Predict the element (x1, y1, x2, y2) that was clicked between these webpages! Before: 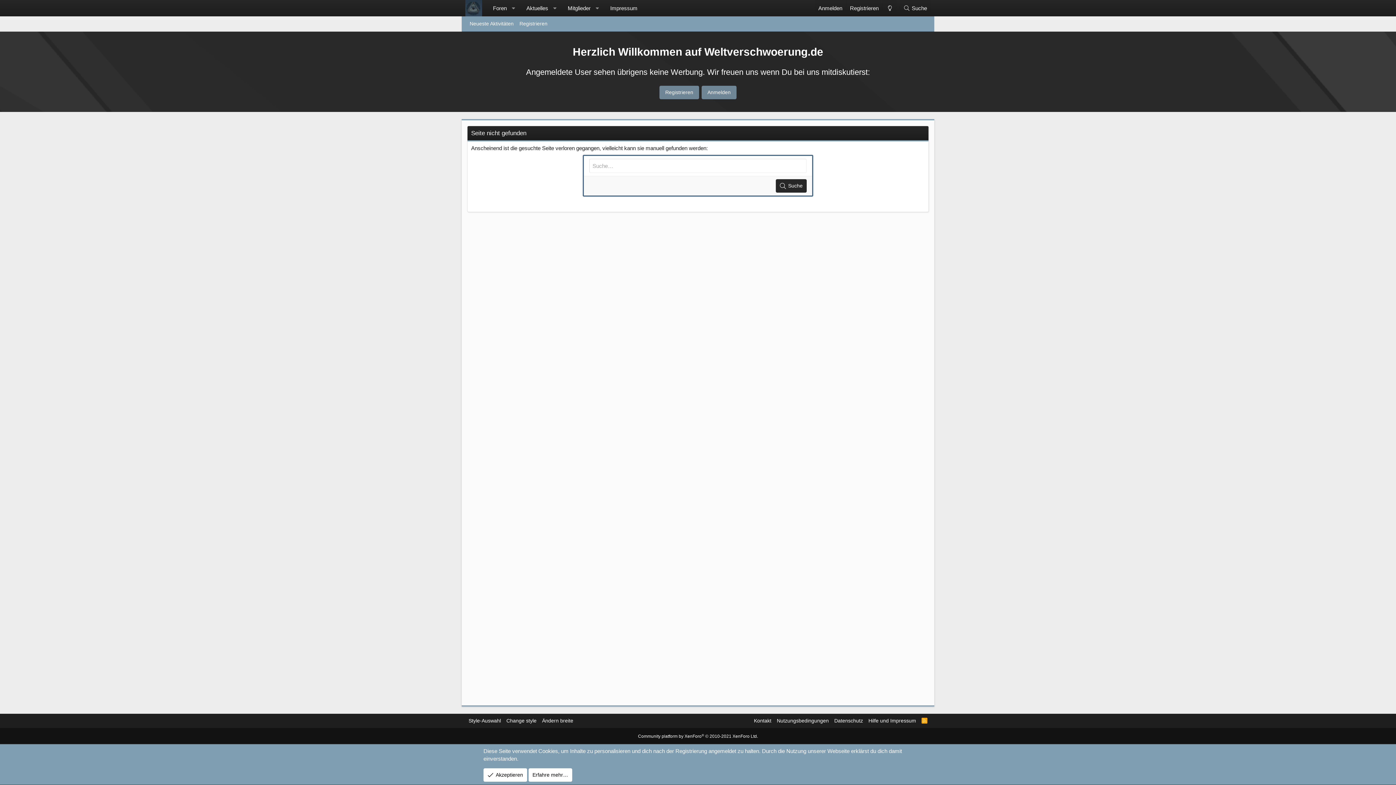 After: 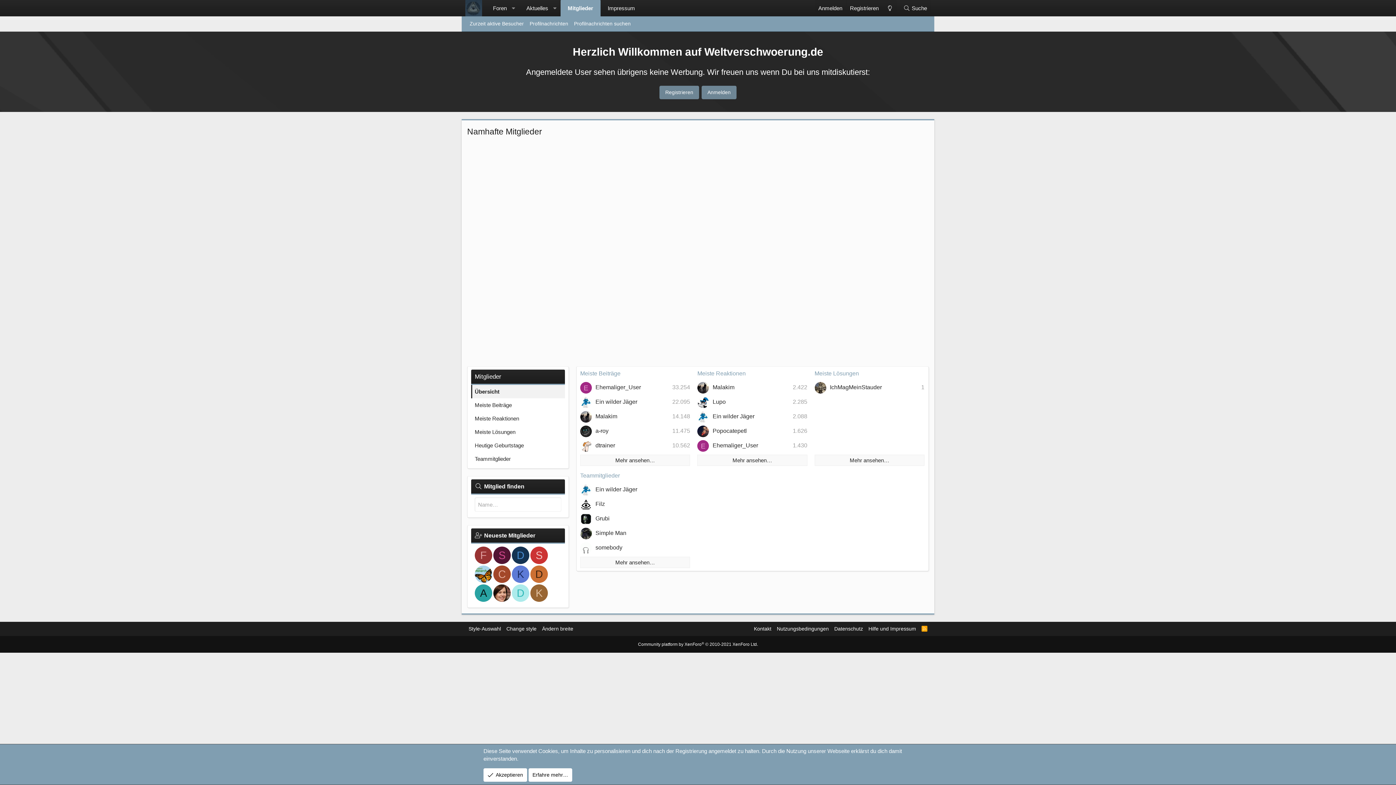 Action: label: Mitglieder bbox: (560, 0, 591, 16)